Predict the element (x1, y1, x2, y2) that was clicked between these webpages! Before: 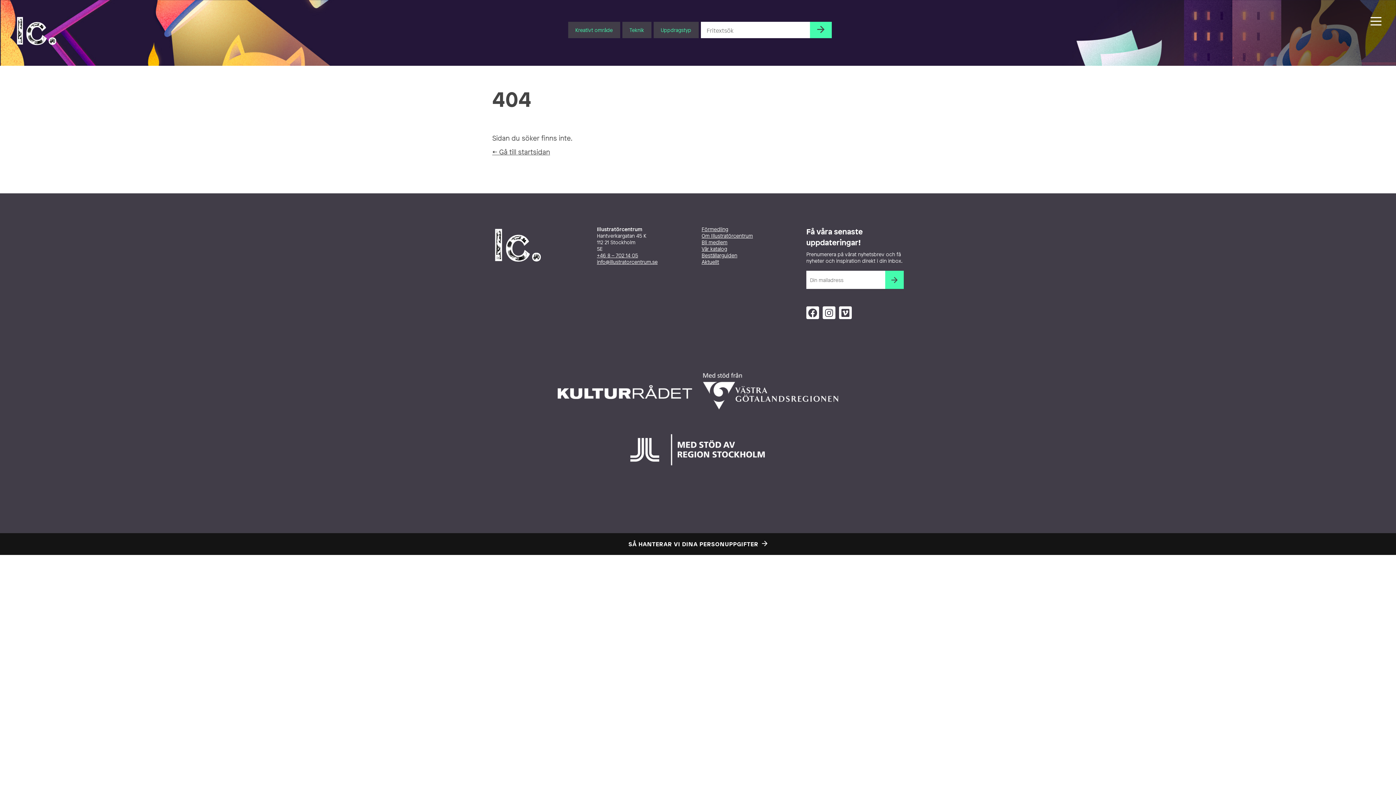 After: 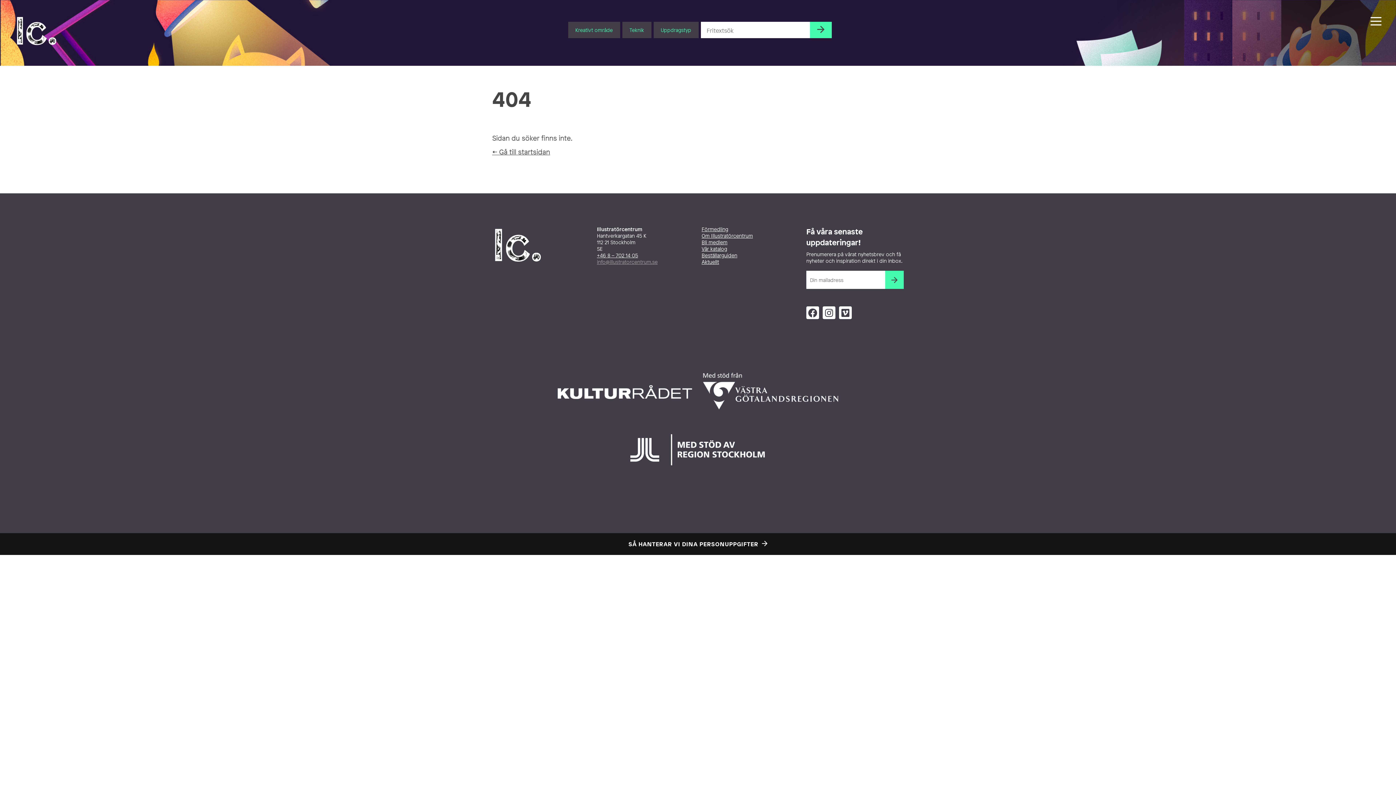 Action: label: info@illustratorcentrum.se bbox: (597, 258, 657, 265)